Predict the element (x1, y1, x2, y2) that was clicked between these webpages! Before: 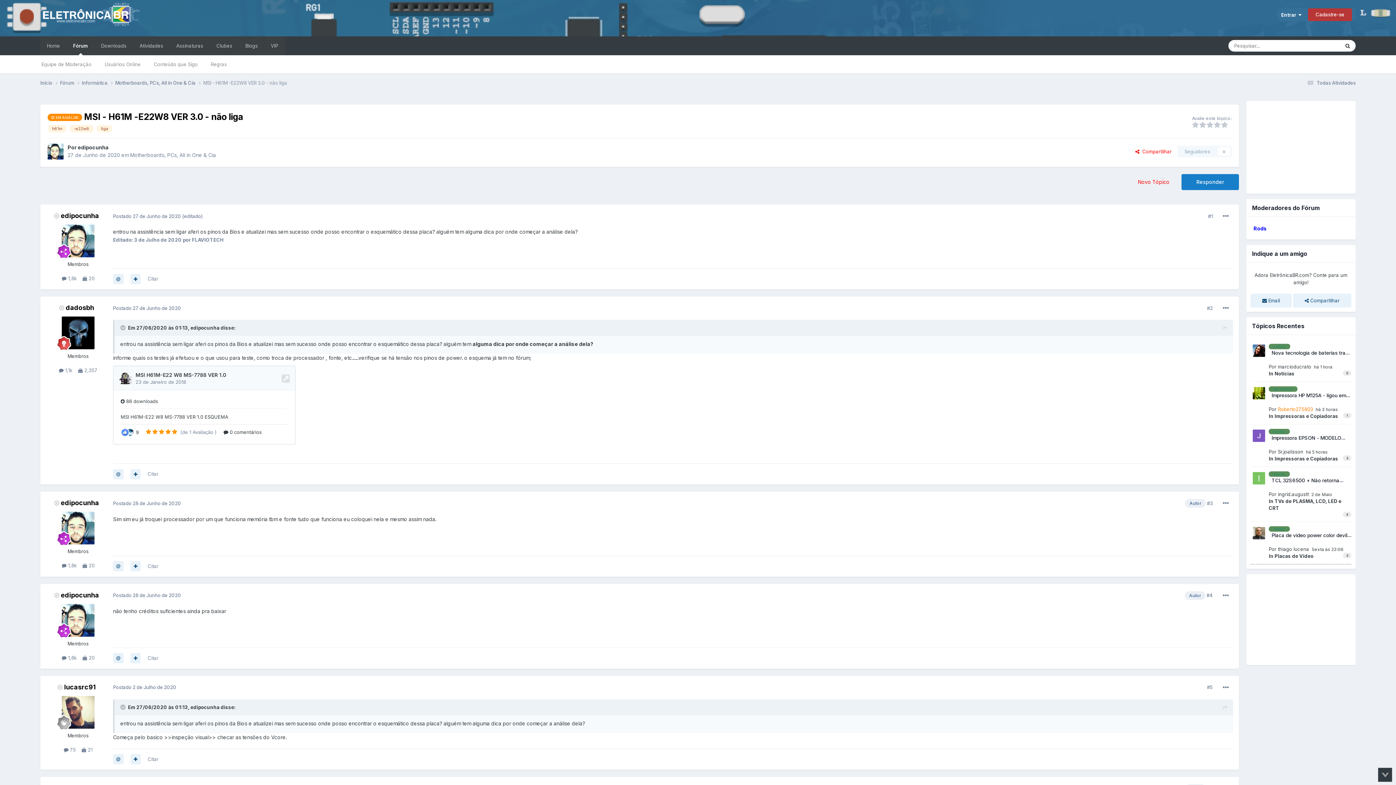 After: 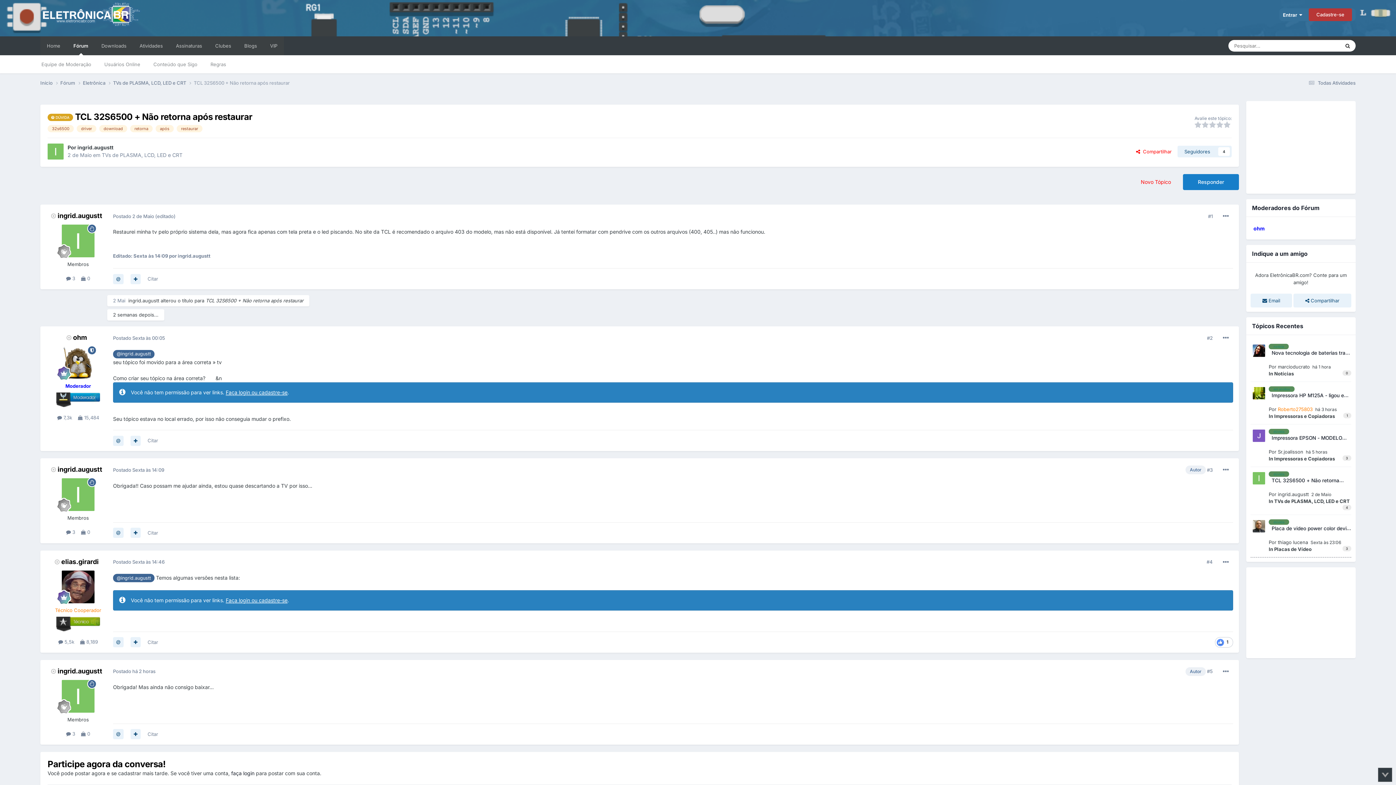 Action: label:   TCL 32S6500 + Não retorna após restaurar bbox: (1269, 476, 1351, 484)